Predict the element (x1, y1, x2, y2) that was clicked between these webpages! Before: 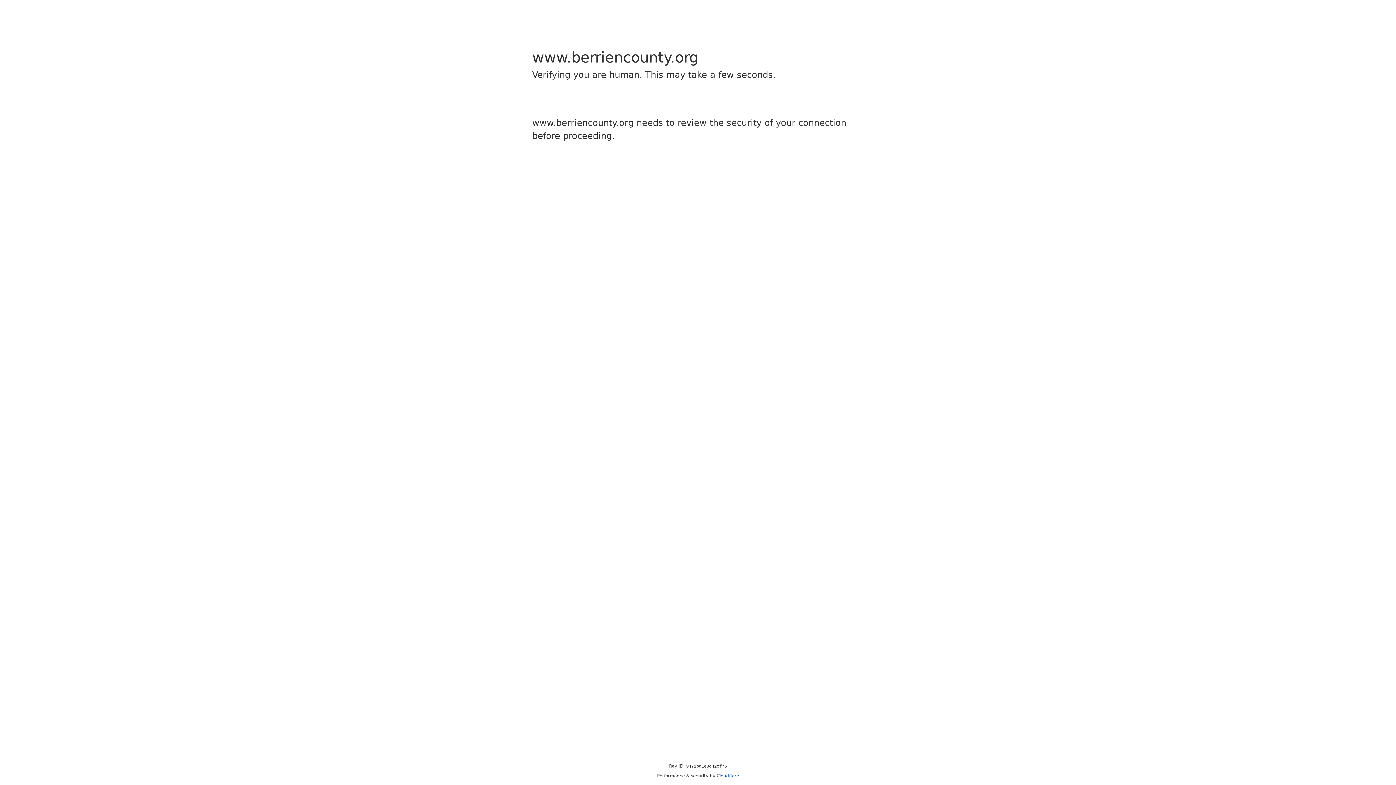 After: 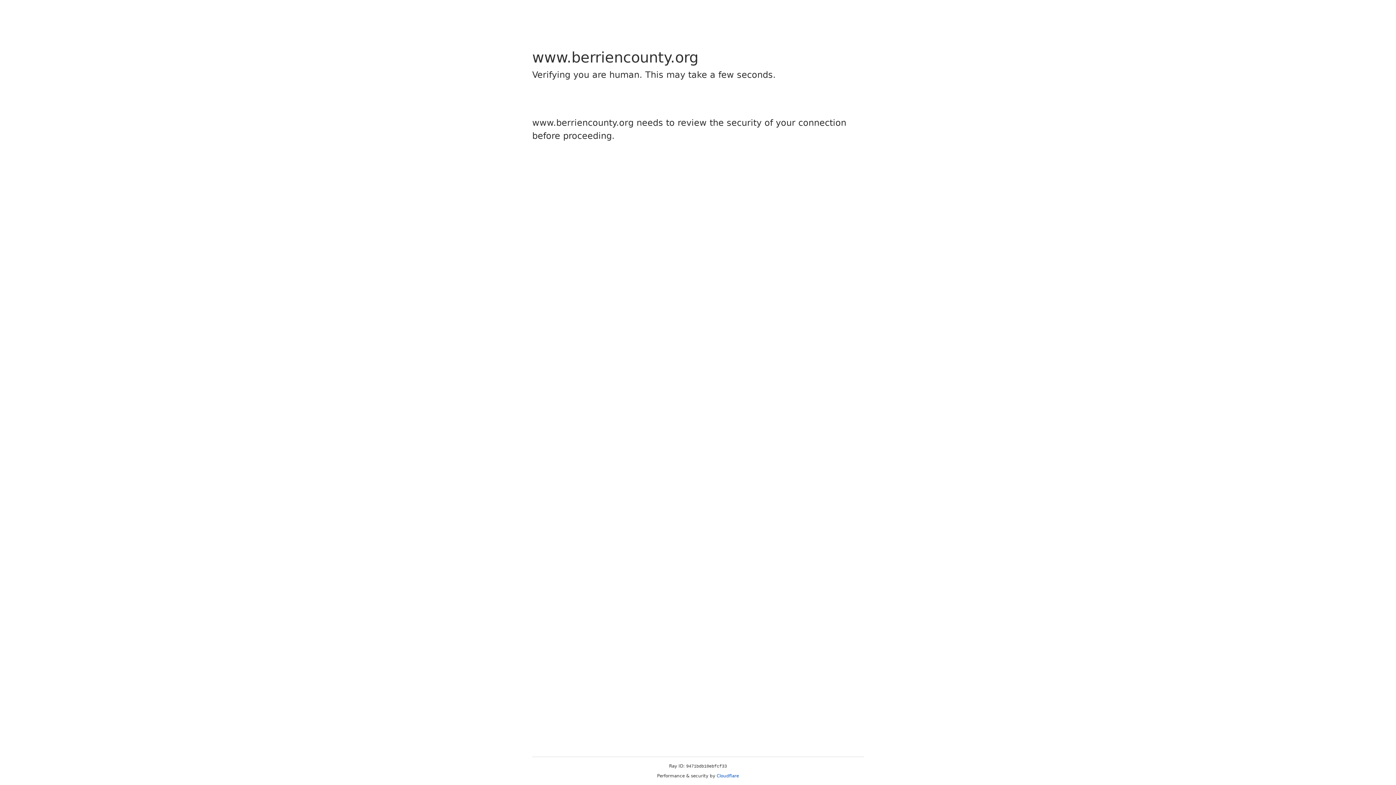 Action: bbox: (716, 773, 739, 778) label: Cloudflare